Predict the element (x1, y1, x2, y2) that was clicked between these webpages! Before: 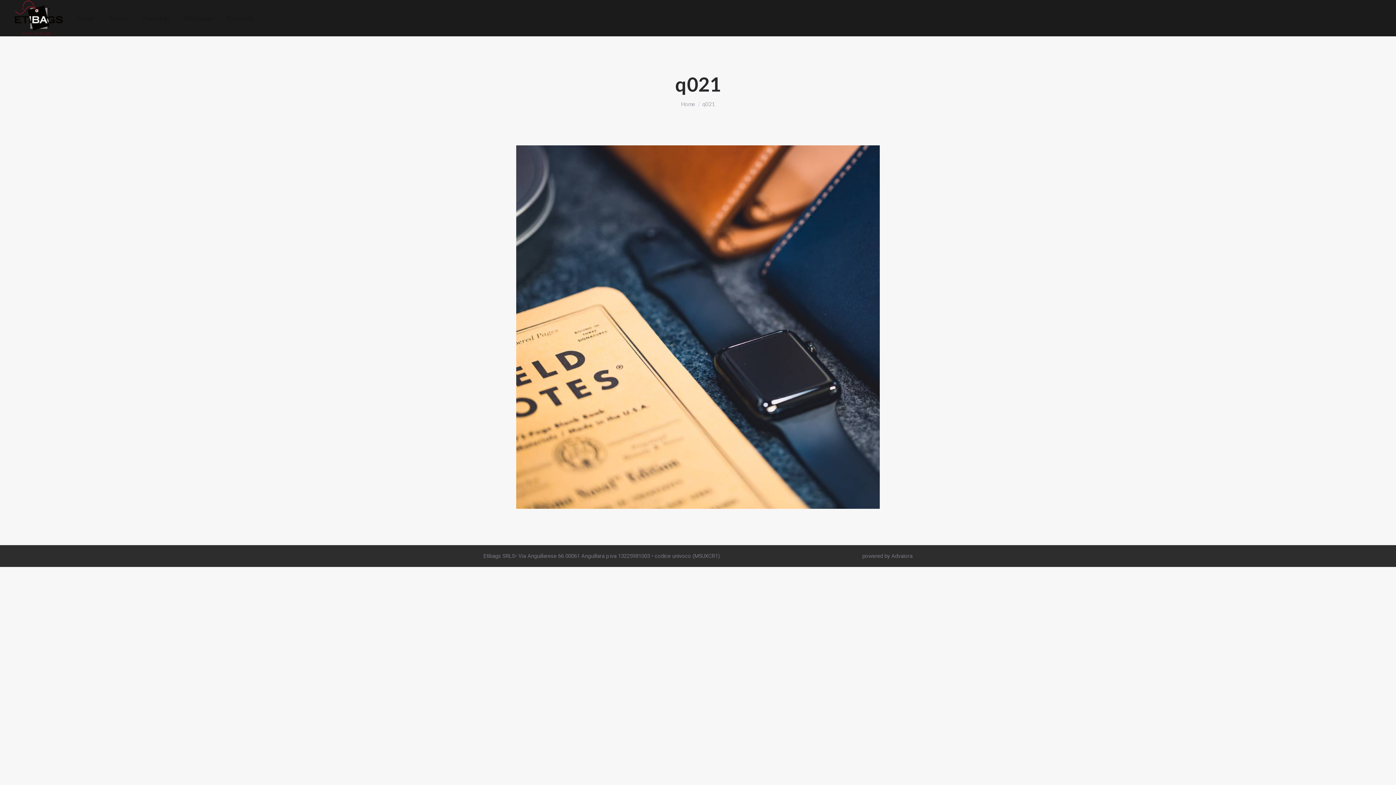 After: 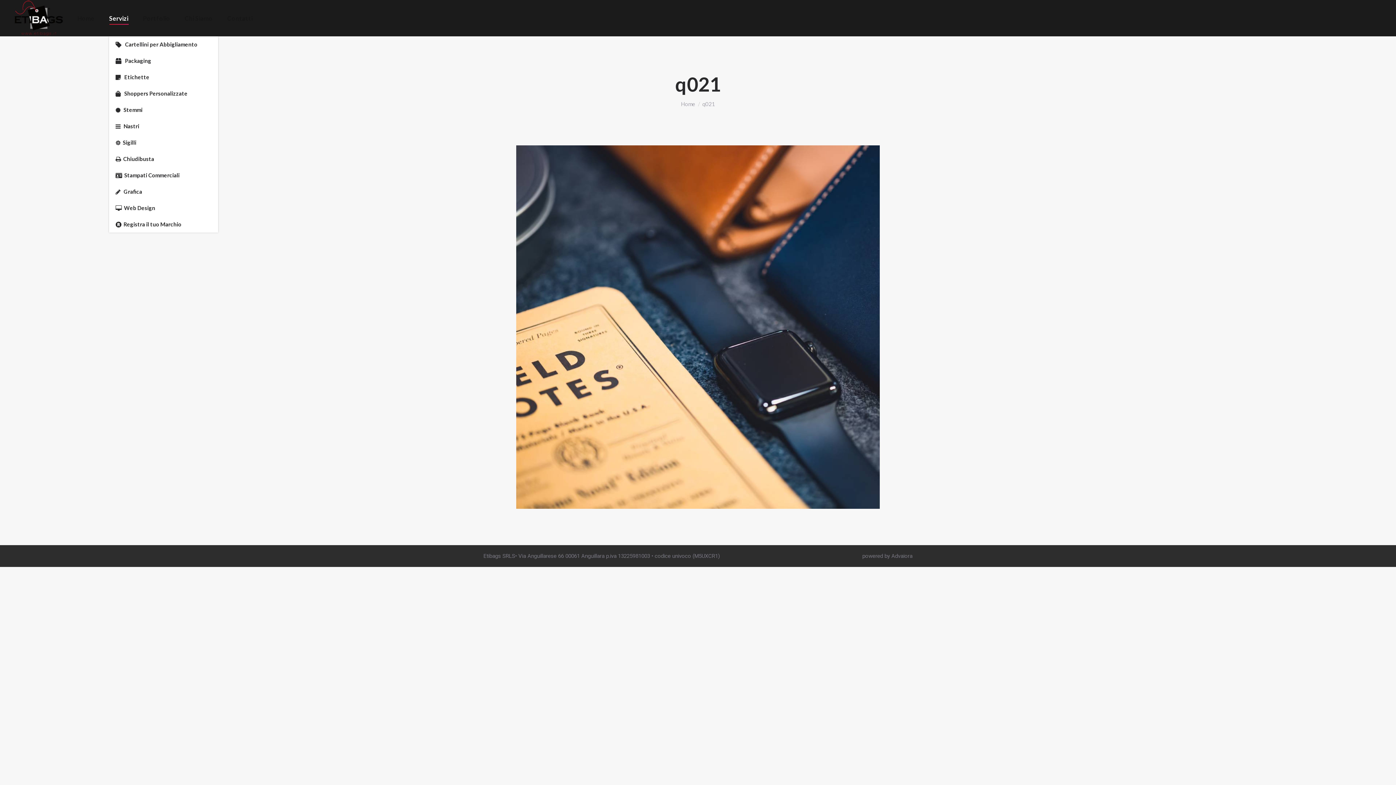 Action: label: Servizi bbox: (109, 3, 128, 32)